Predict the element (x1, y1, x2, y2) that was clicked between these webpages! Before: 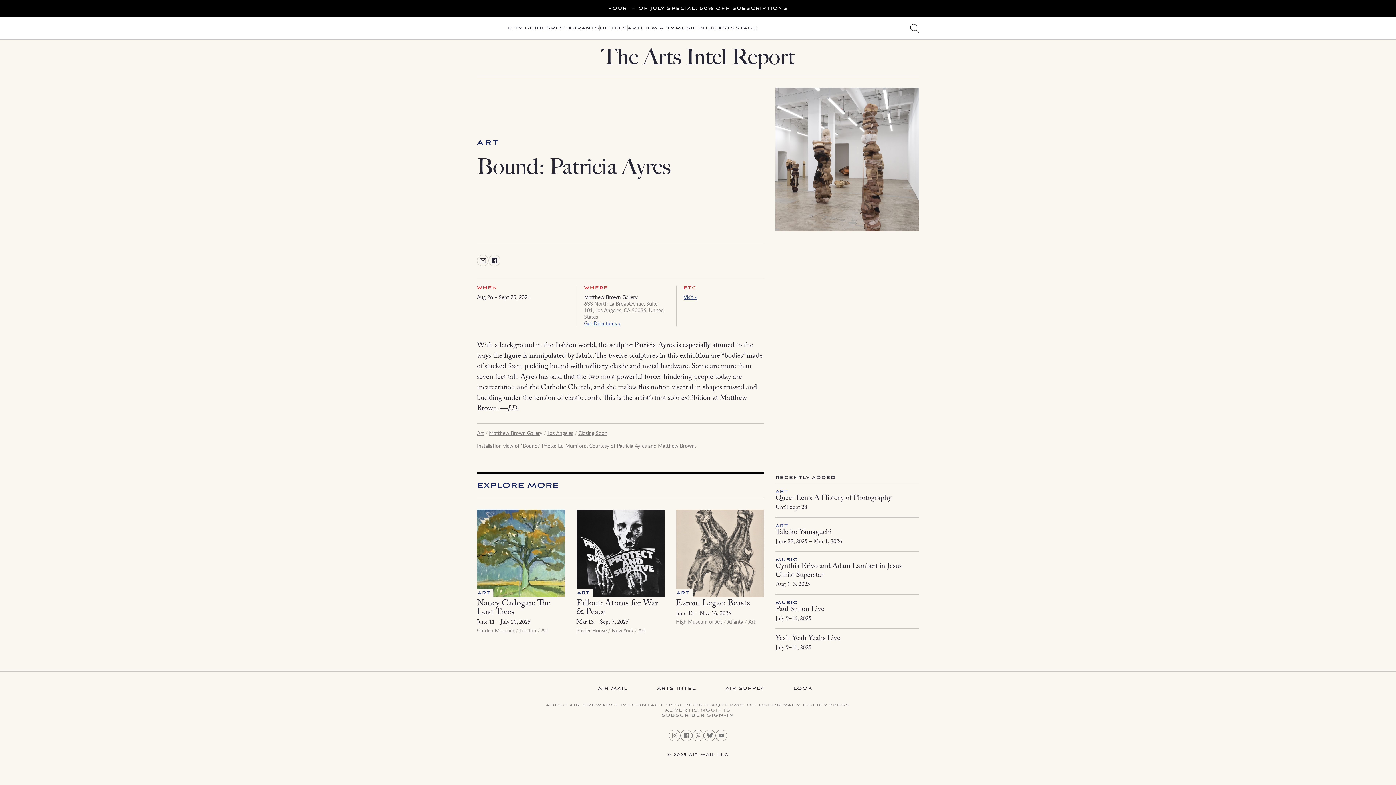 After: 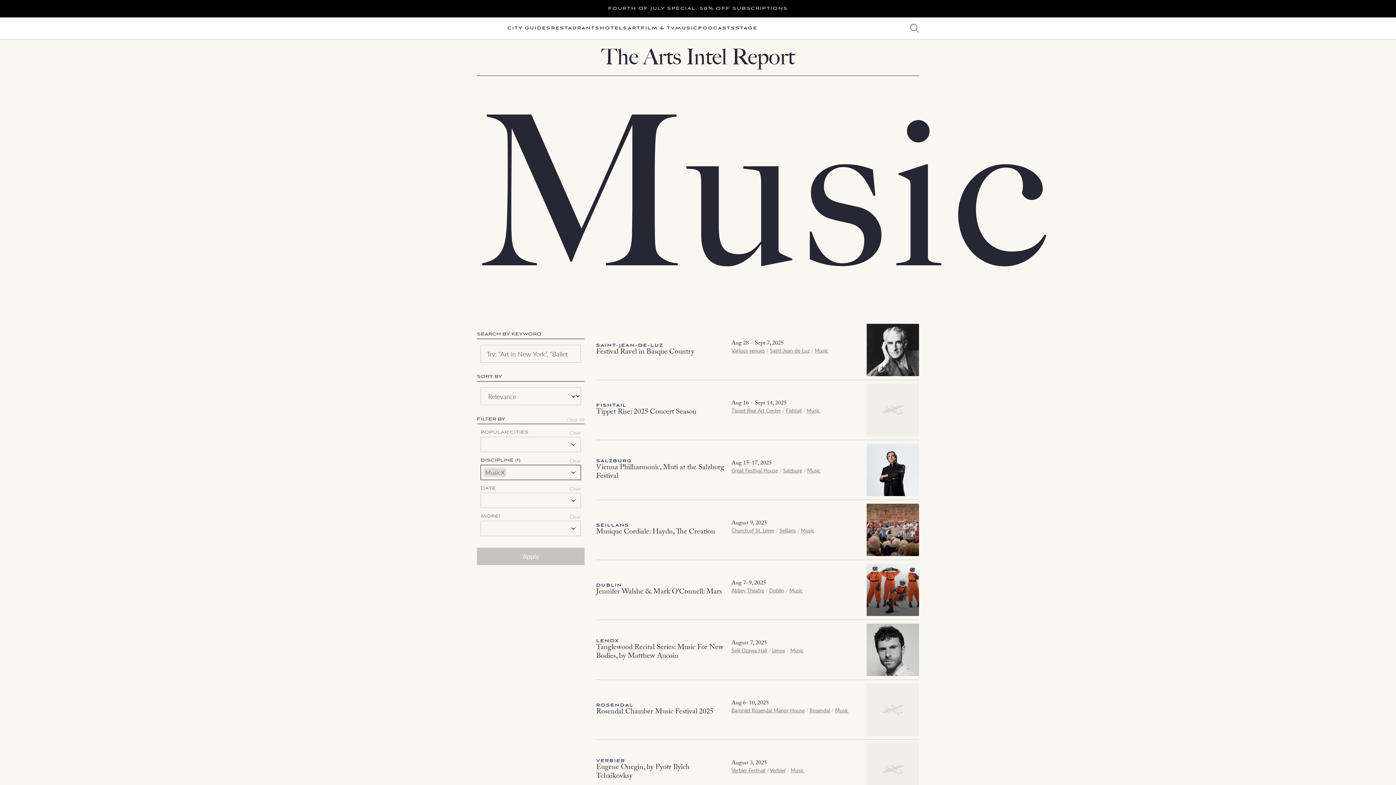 Action: label: MUSIC bbox: (775, 600, 798, 605)